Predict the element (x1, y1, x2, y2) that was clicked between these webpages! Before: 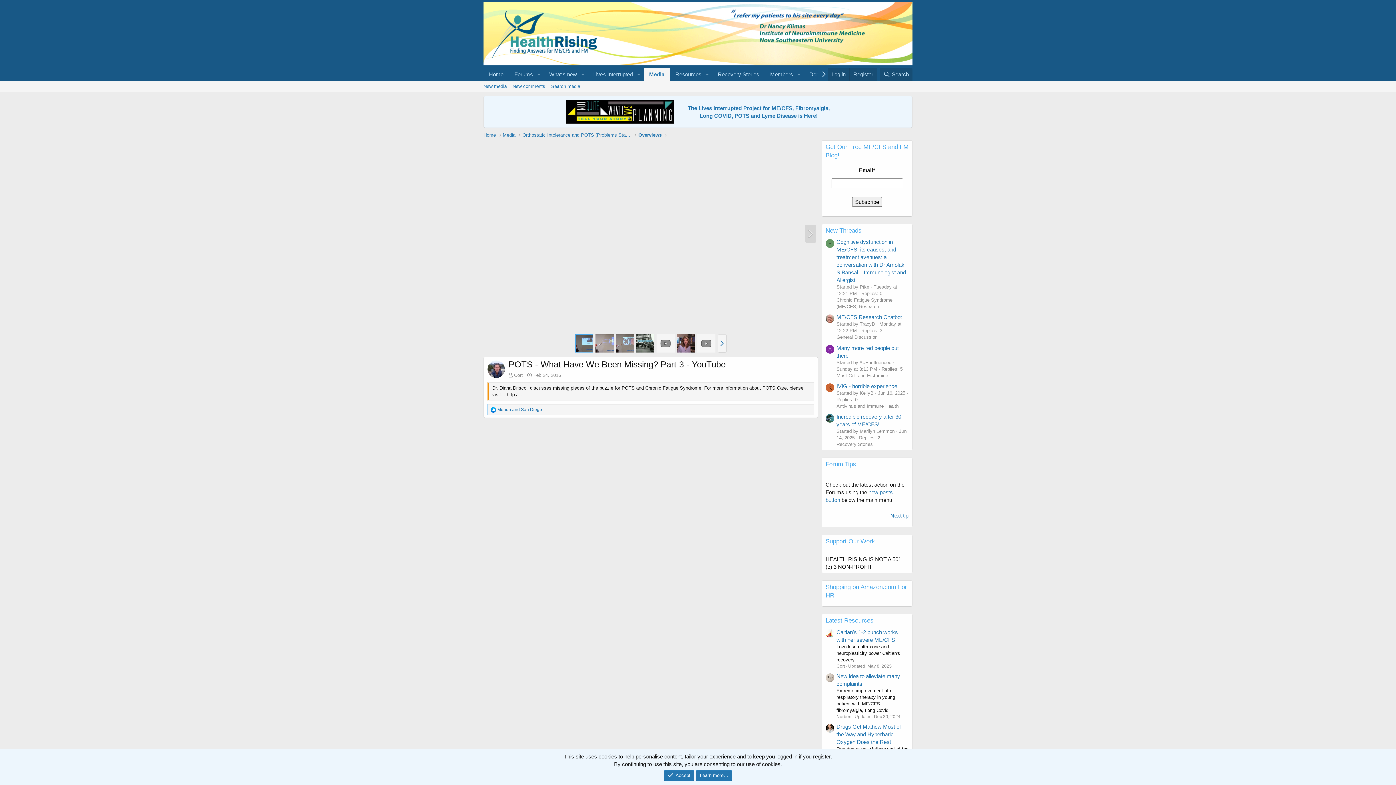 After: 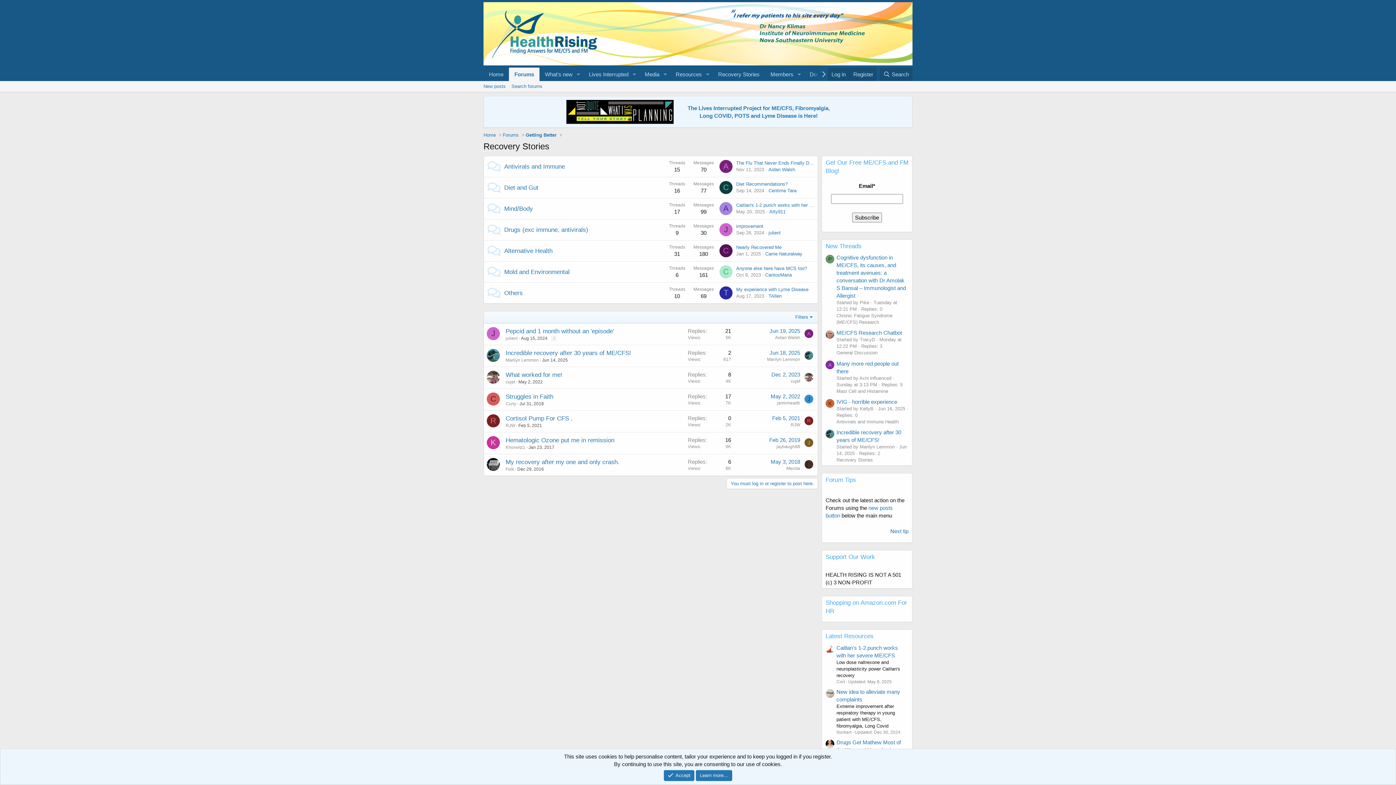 Action: bbox: (836, 441, 873, 447) label: Recovery Stories